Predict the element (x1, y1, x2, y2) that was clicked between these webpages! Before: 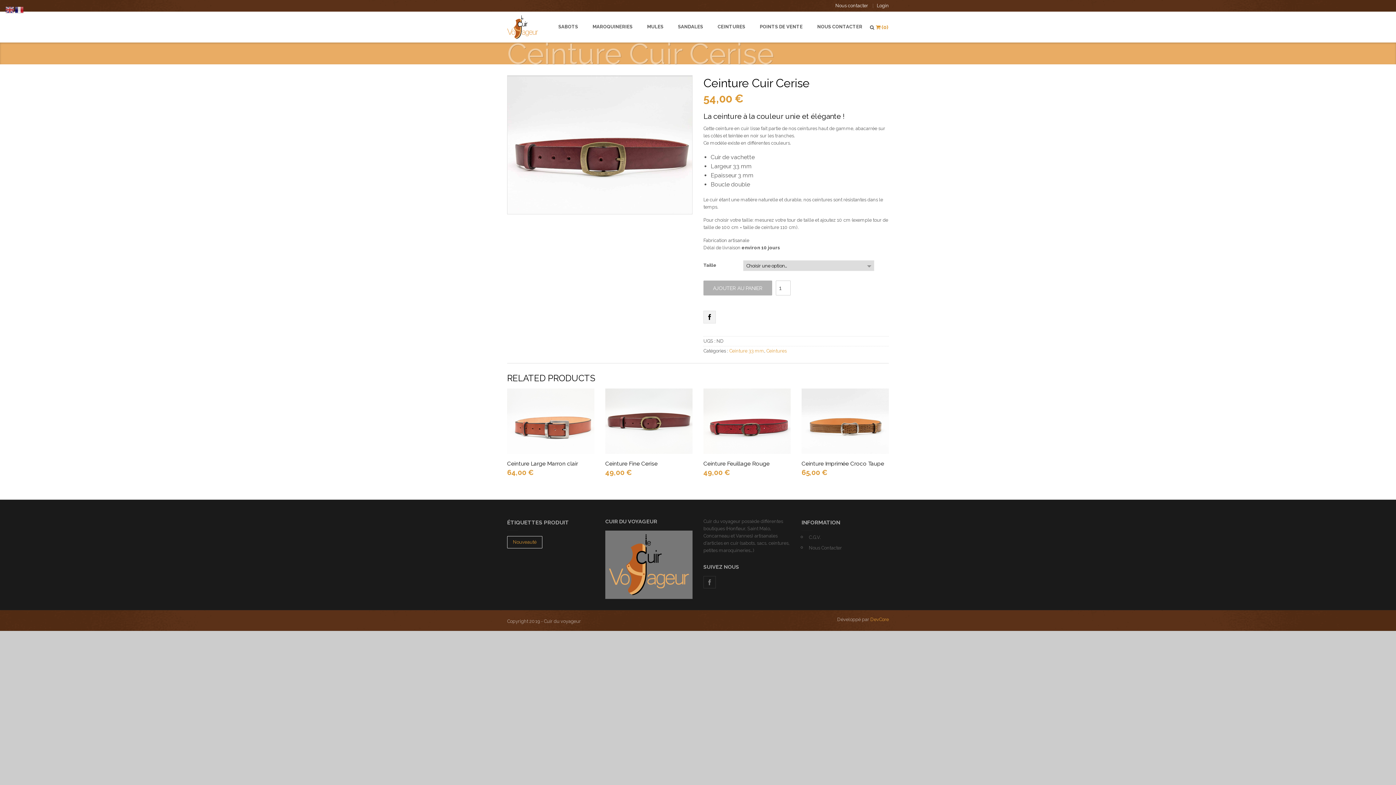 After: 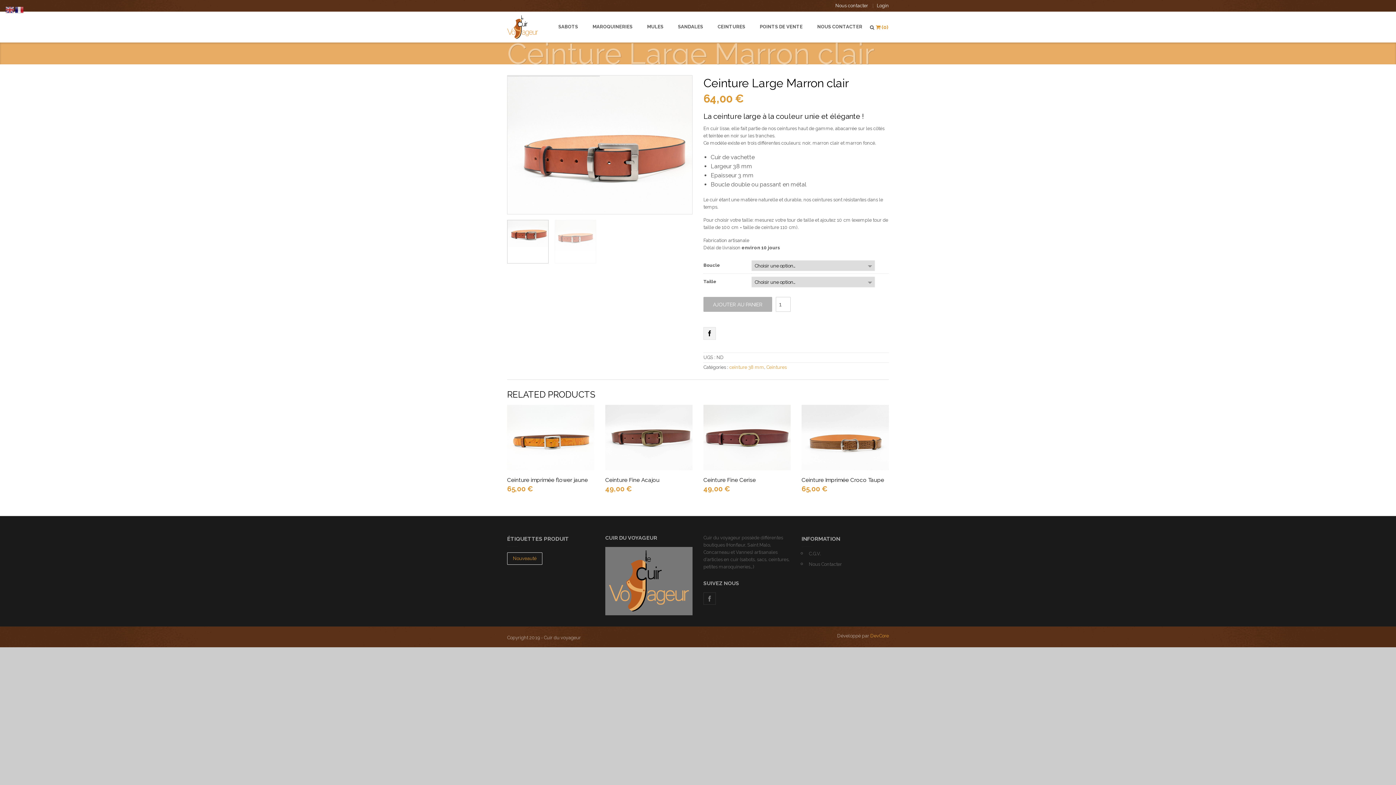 Action: label: Ceinture Large Marron clair bbox: (507, 460, 578, 467)